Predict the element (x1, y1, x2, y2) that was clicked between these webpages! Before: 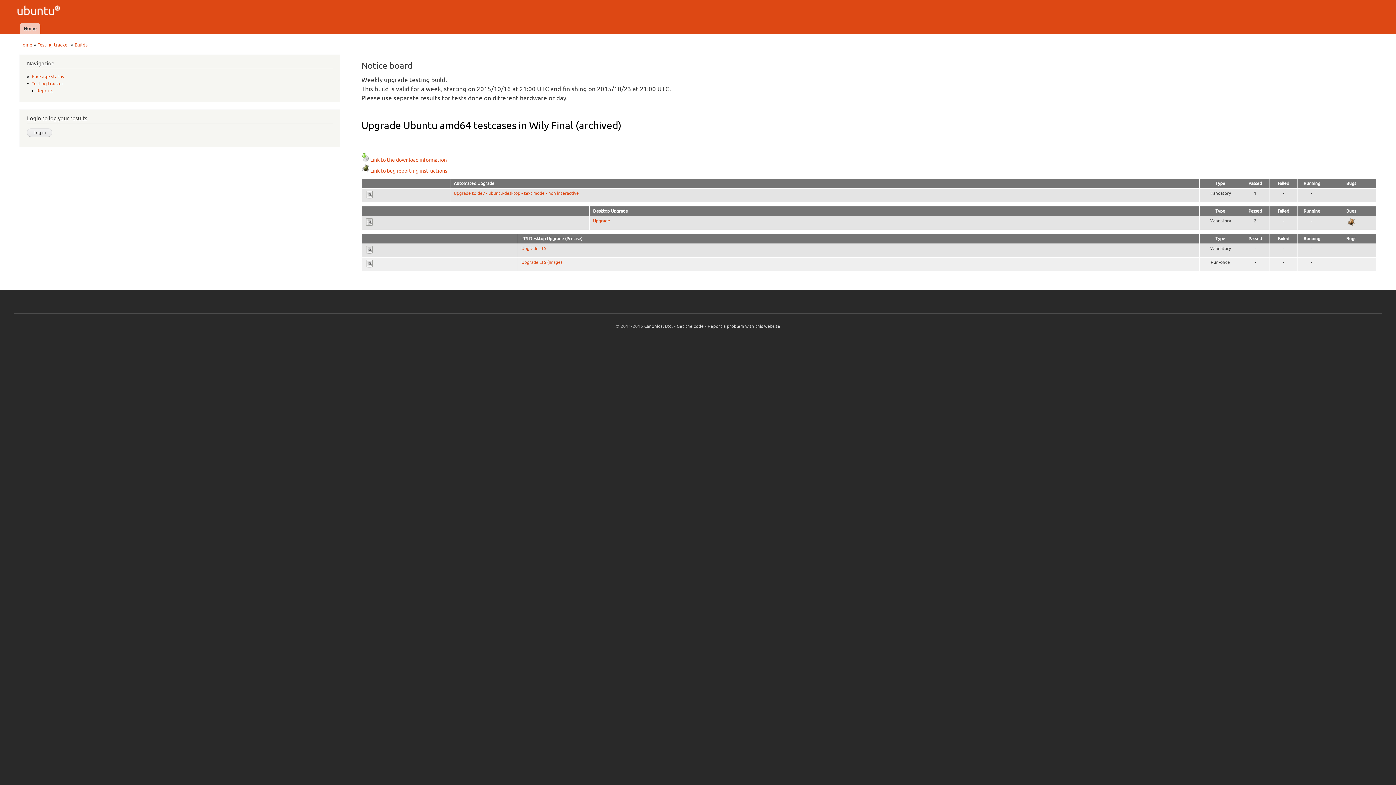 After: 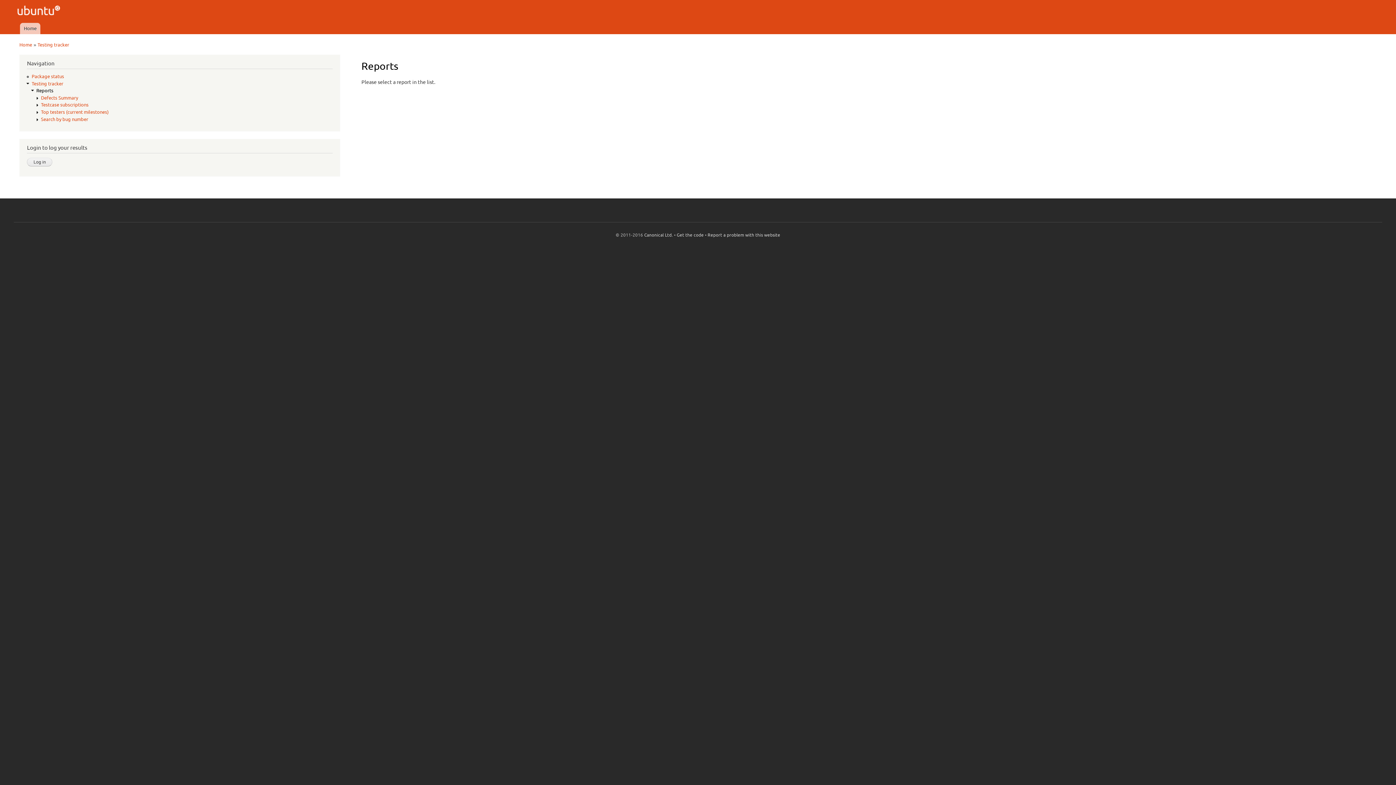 Action: bbox: (36, 88, 53, 93) label: Reports